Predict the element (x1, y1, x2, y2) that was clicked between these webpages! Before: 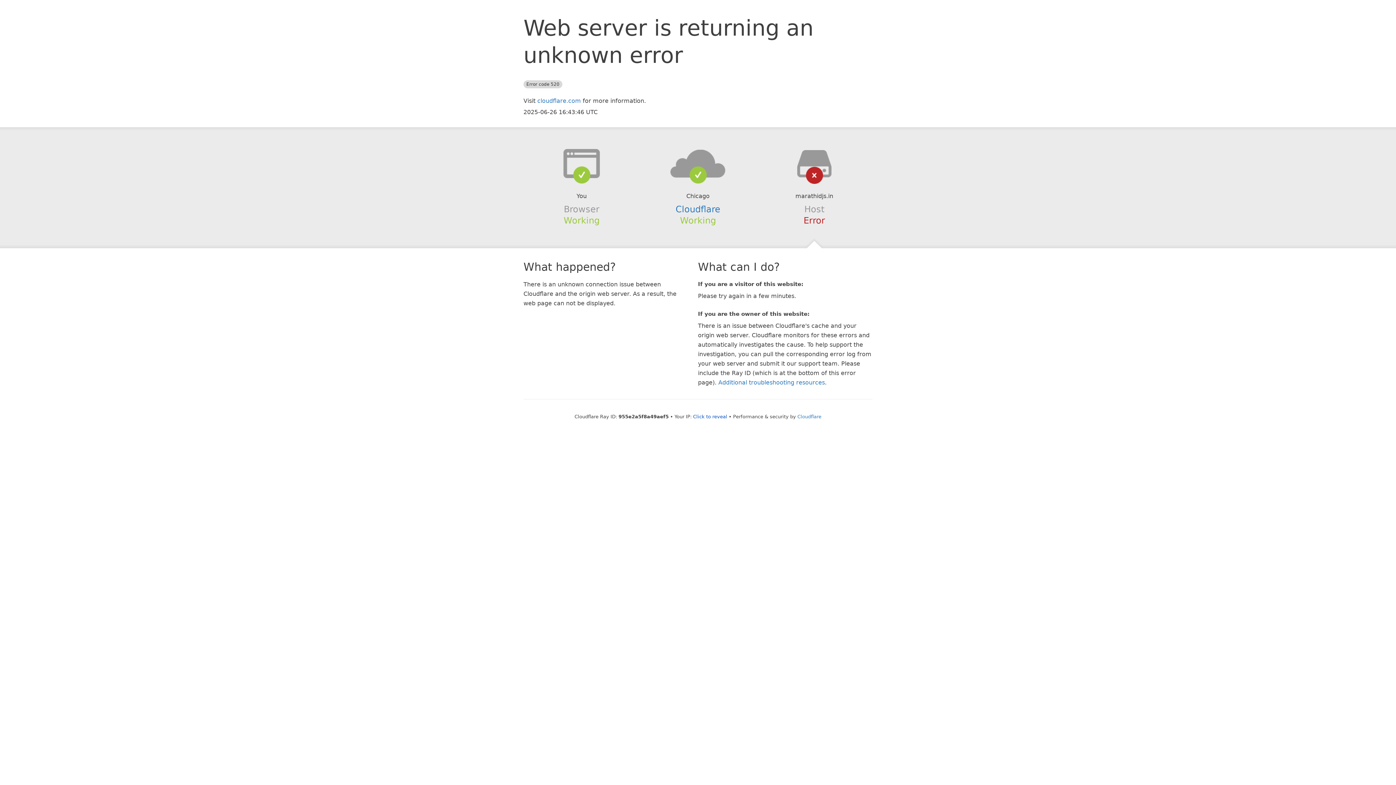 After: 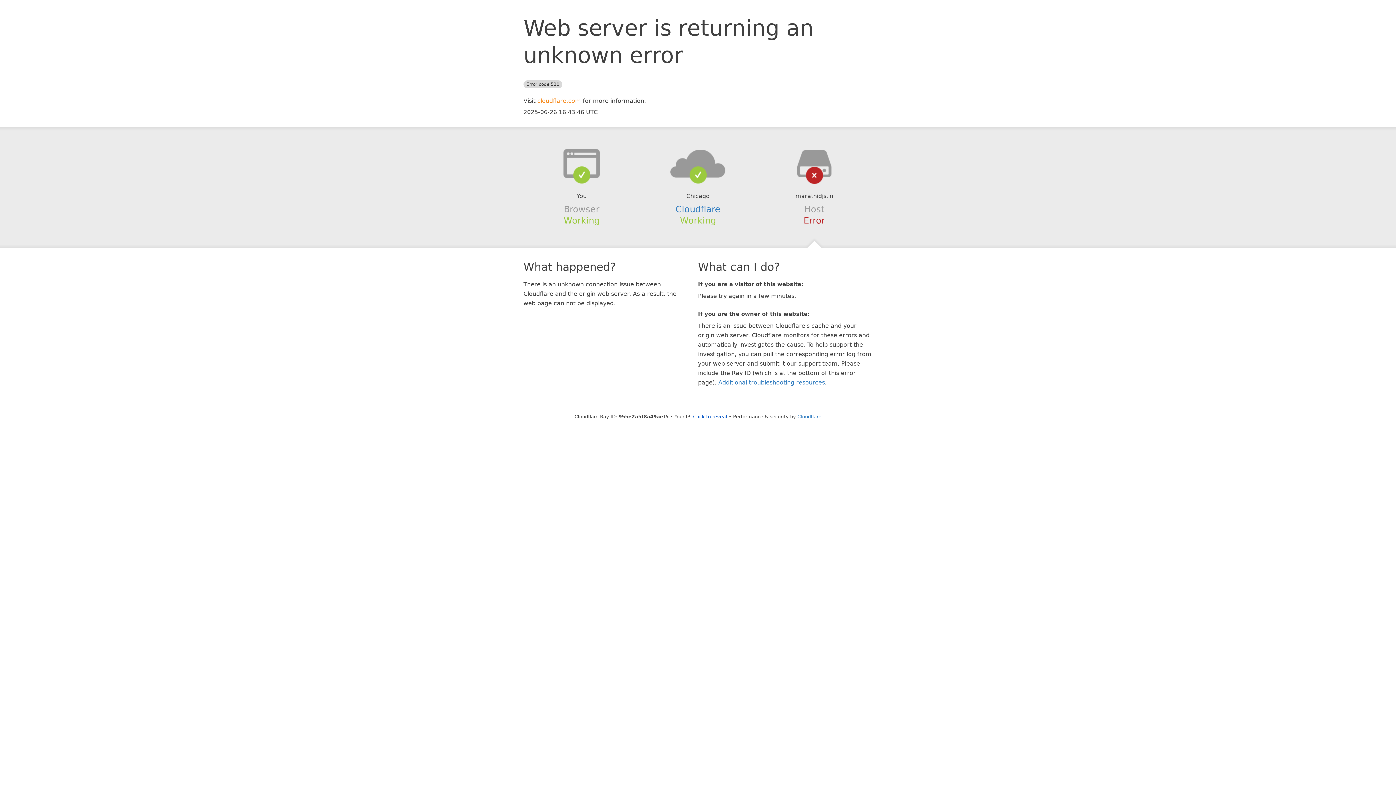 Action: label: cloudflare.com bbox: (537, 97, 581, 104)